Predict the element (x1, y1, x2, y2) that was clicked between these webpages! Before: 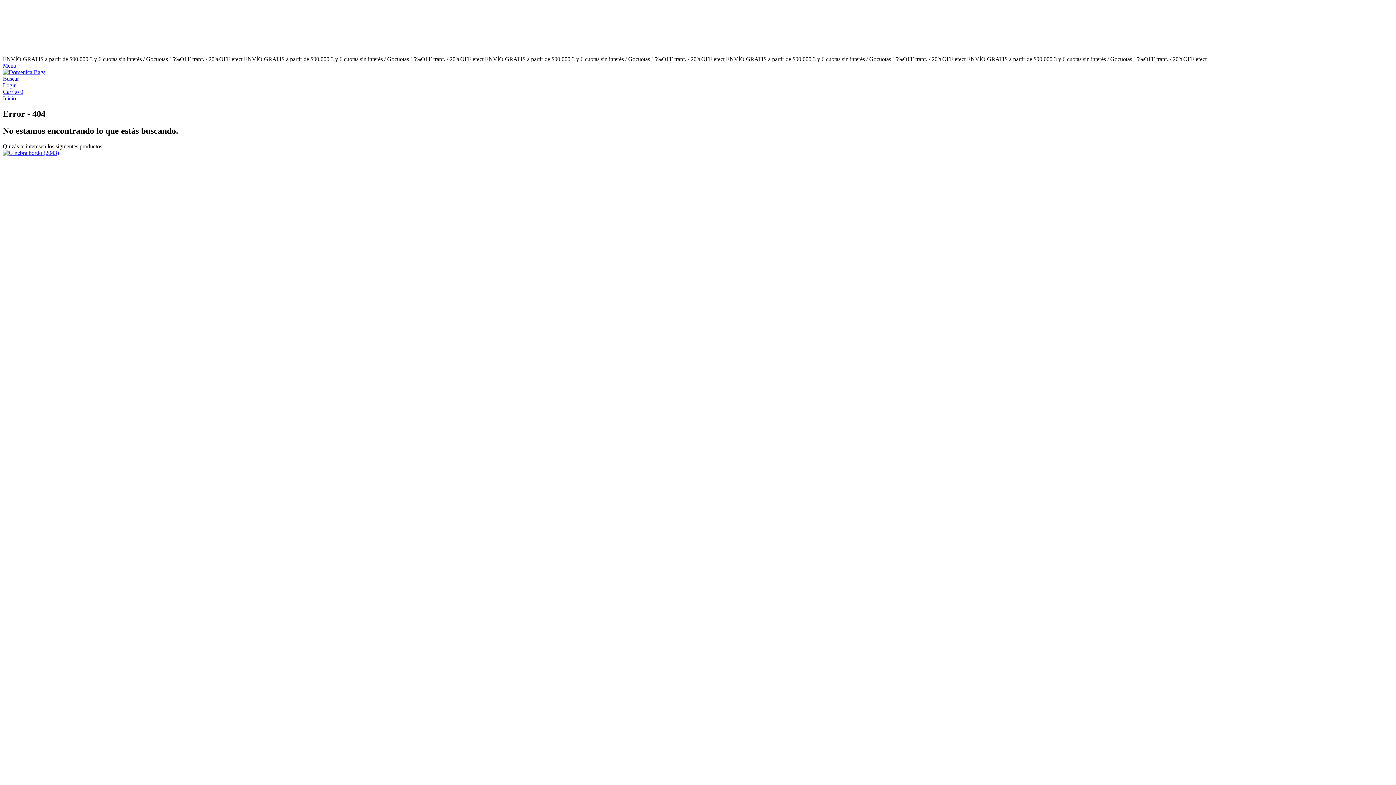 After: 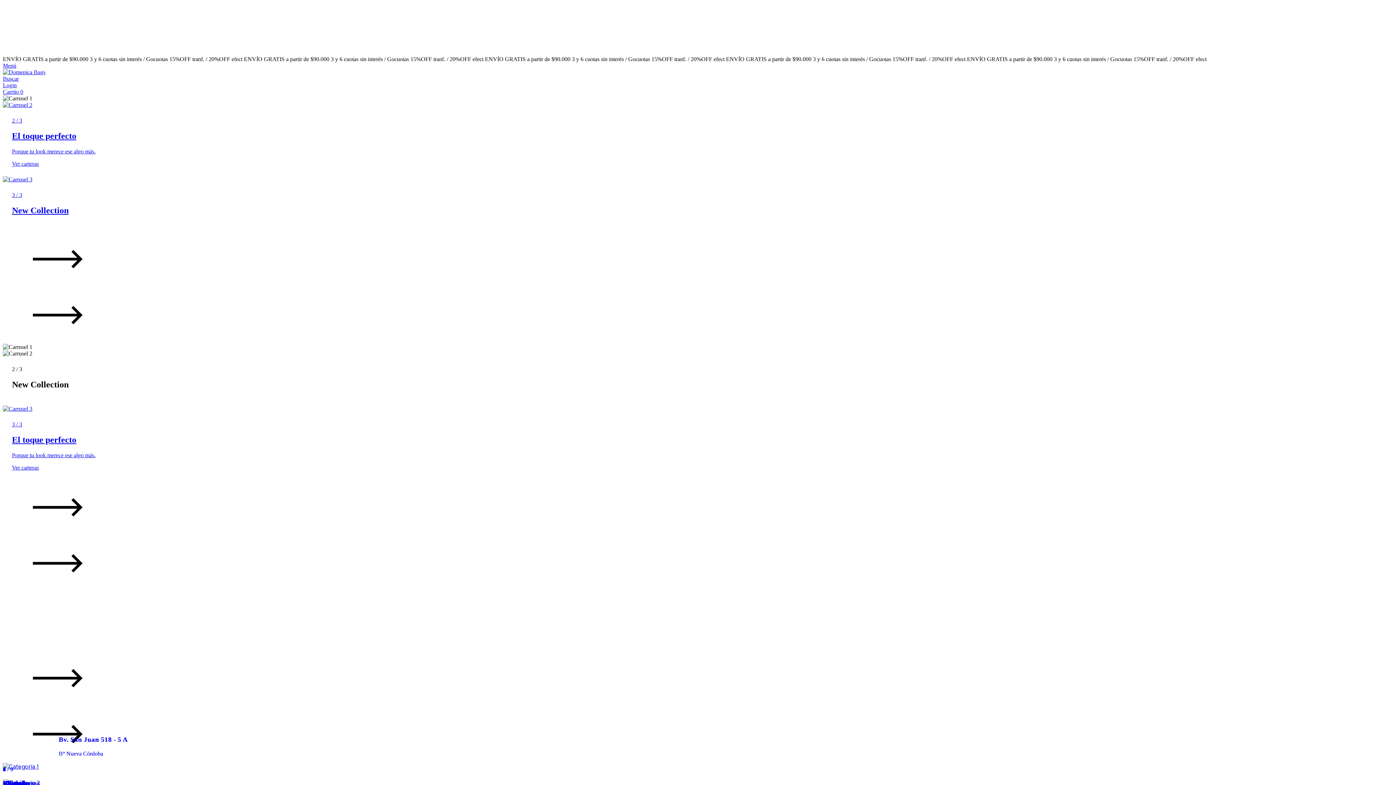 Action: bbox: (2, 69, 45, 75)